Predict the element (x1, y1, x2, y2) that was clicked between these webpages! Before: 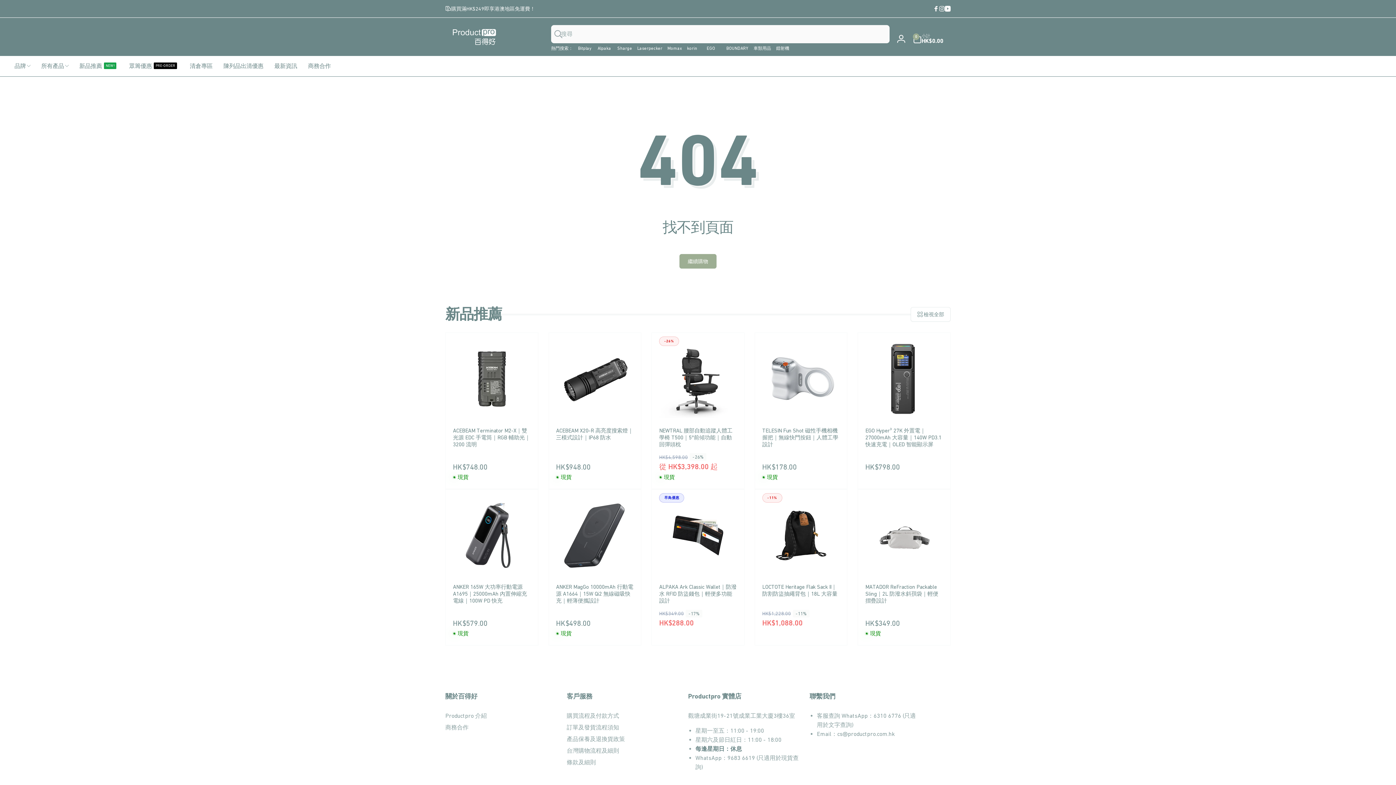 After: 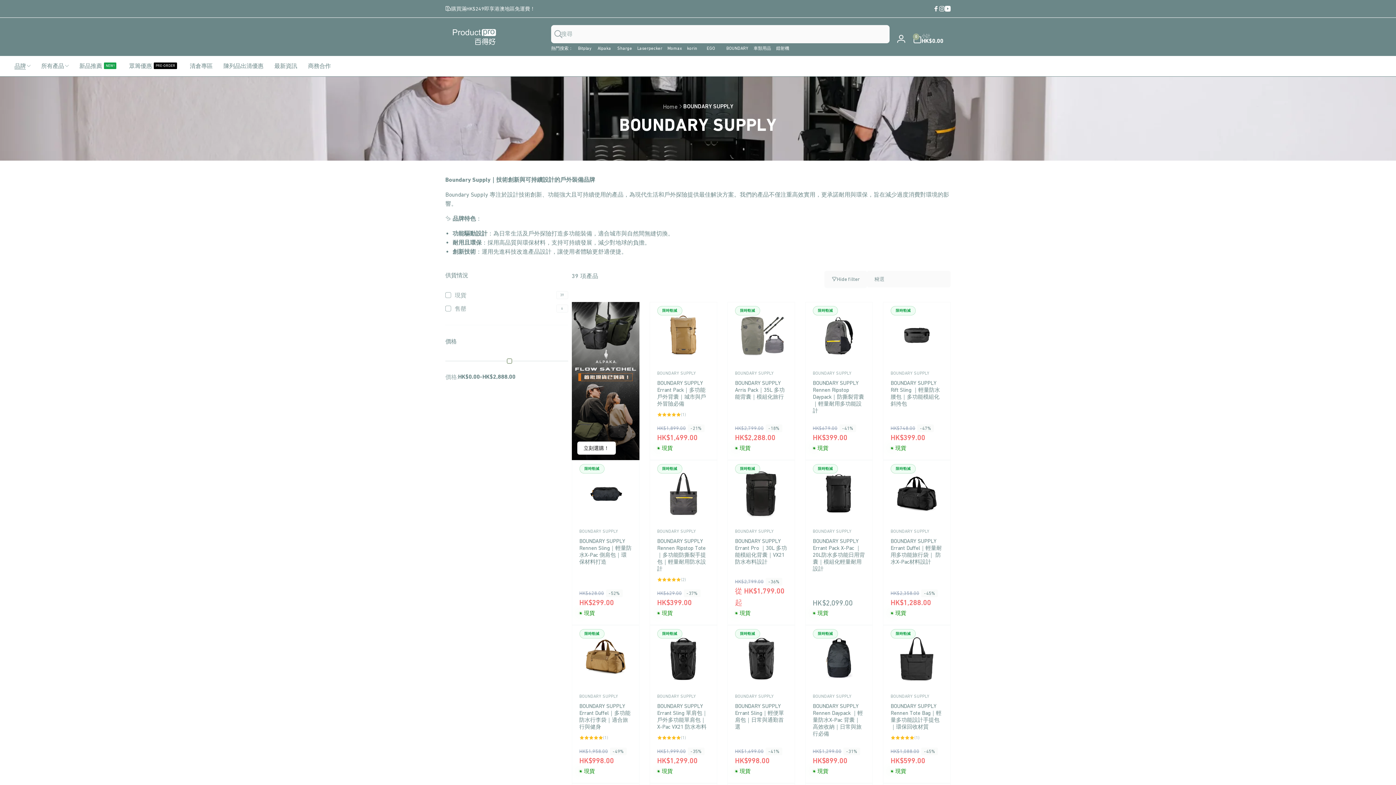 Action: bbox: (726, 45, 748, 50) label: BOUNDARY